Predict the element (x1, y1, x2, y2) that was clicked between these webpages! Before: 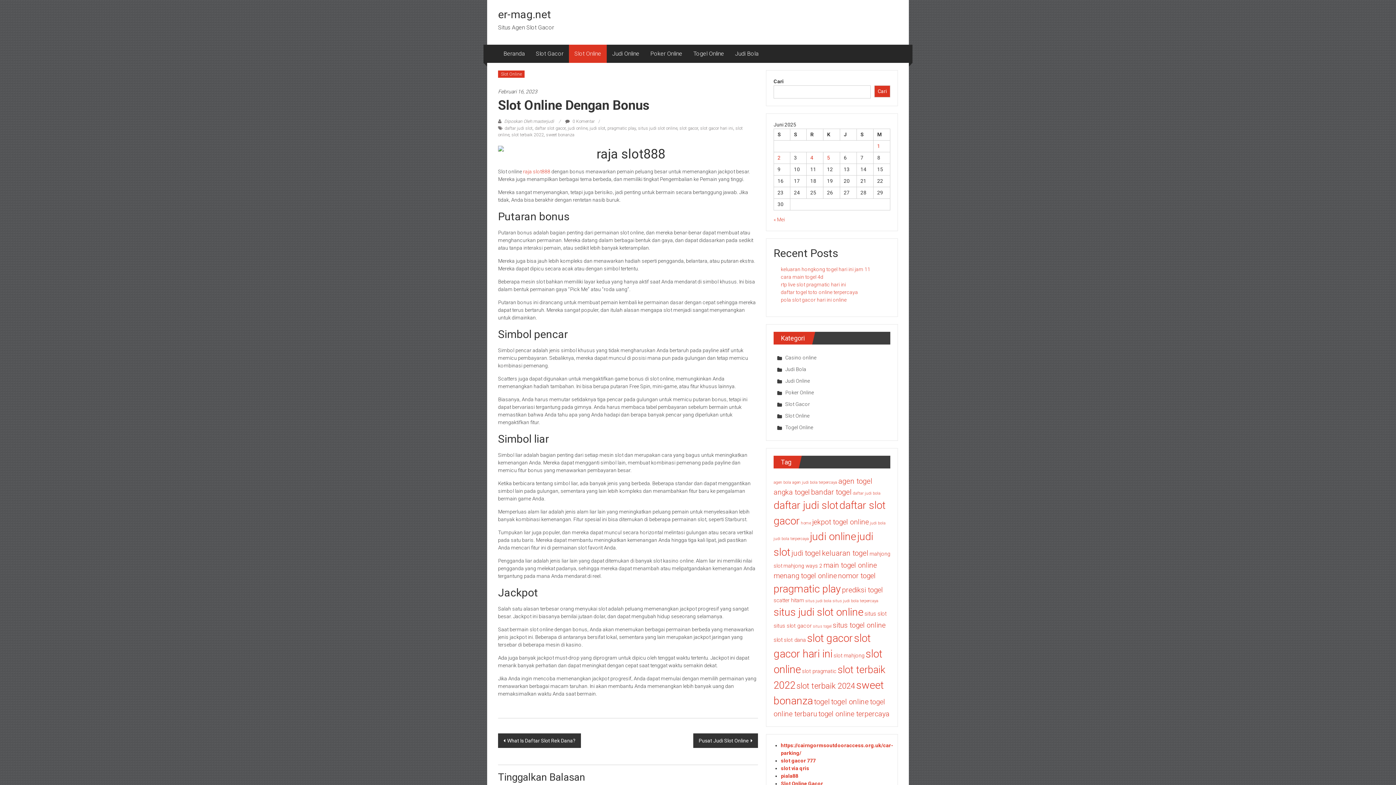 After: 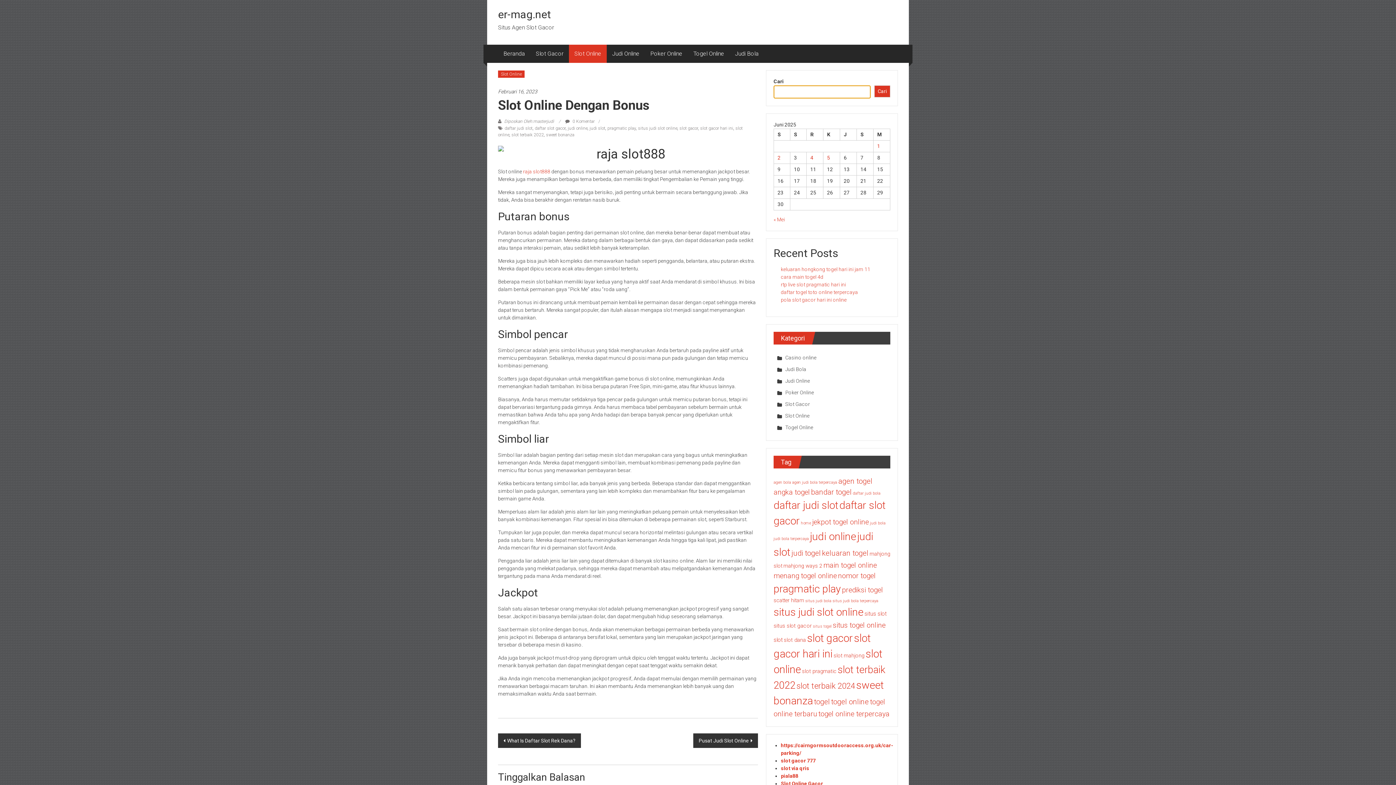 Action: bbox: (874, 85, 890, 97) label: Cari